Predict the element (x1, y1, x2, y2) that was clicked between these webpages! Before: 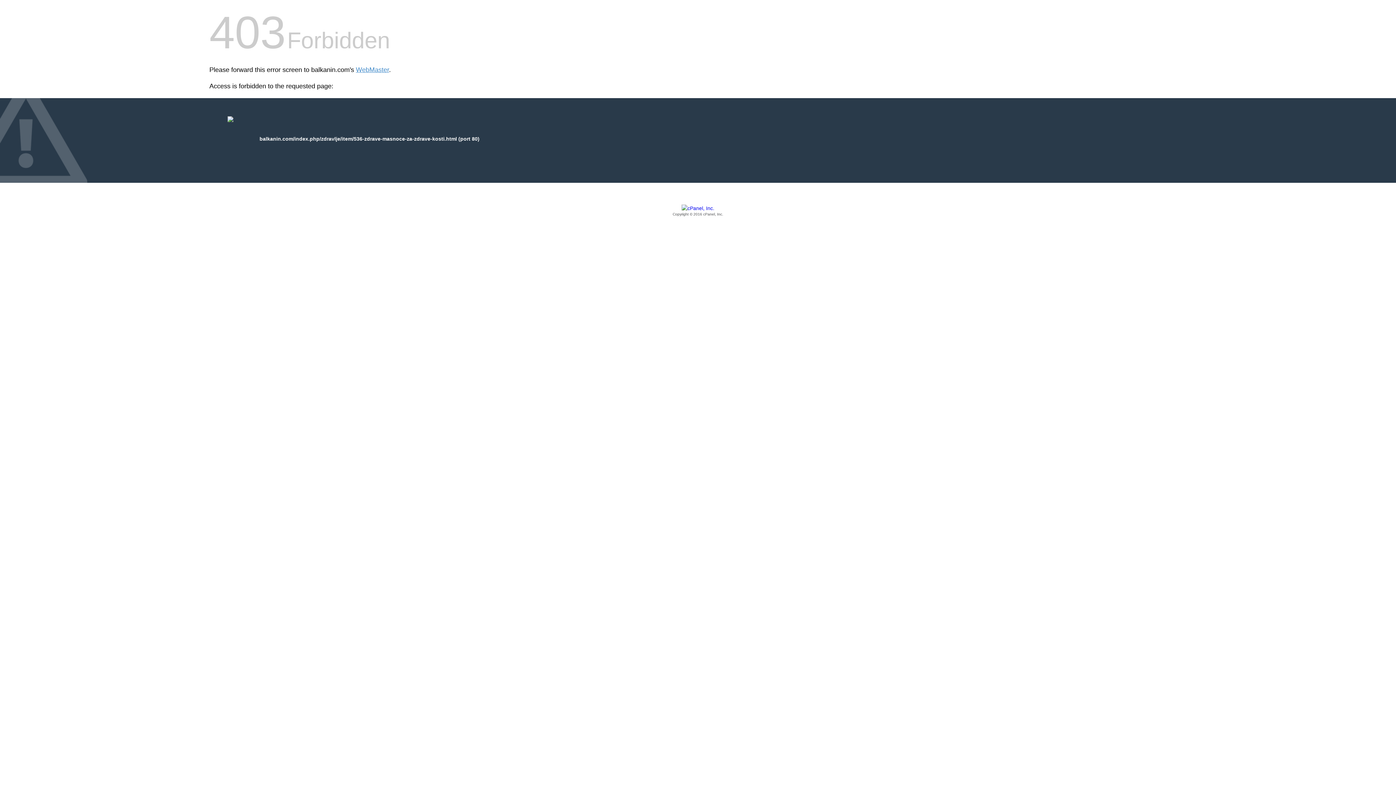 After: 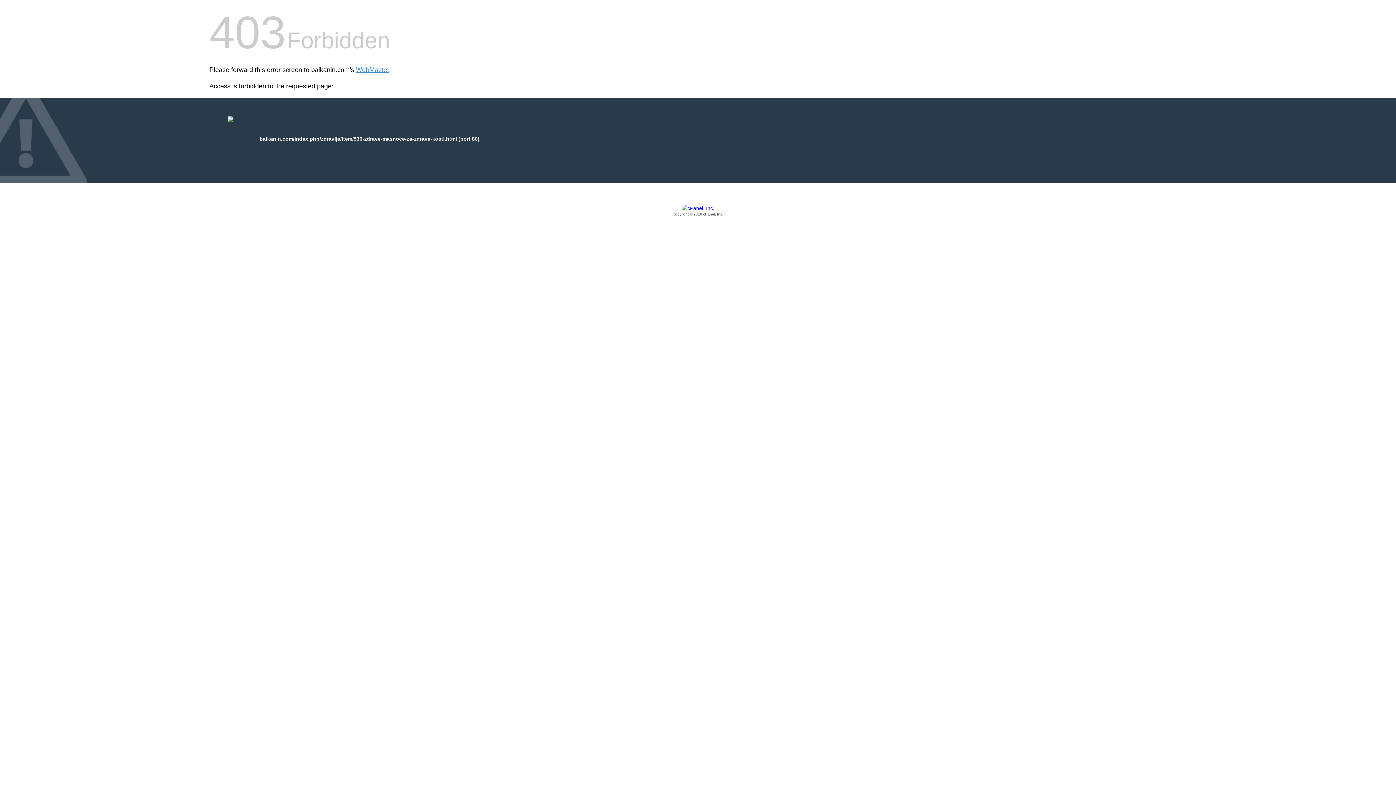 Action: label: Copyright © 2016 cPanel, Inc. bbox: (209, 205, 1186, 217)